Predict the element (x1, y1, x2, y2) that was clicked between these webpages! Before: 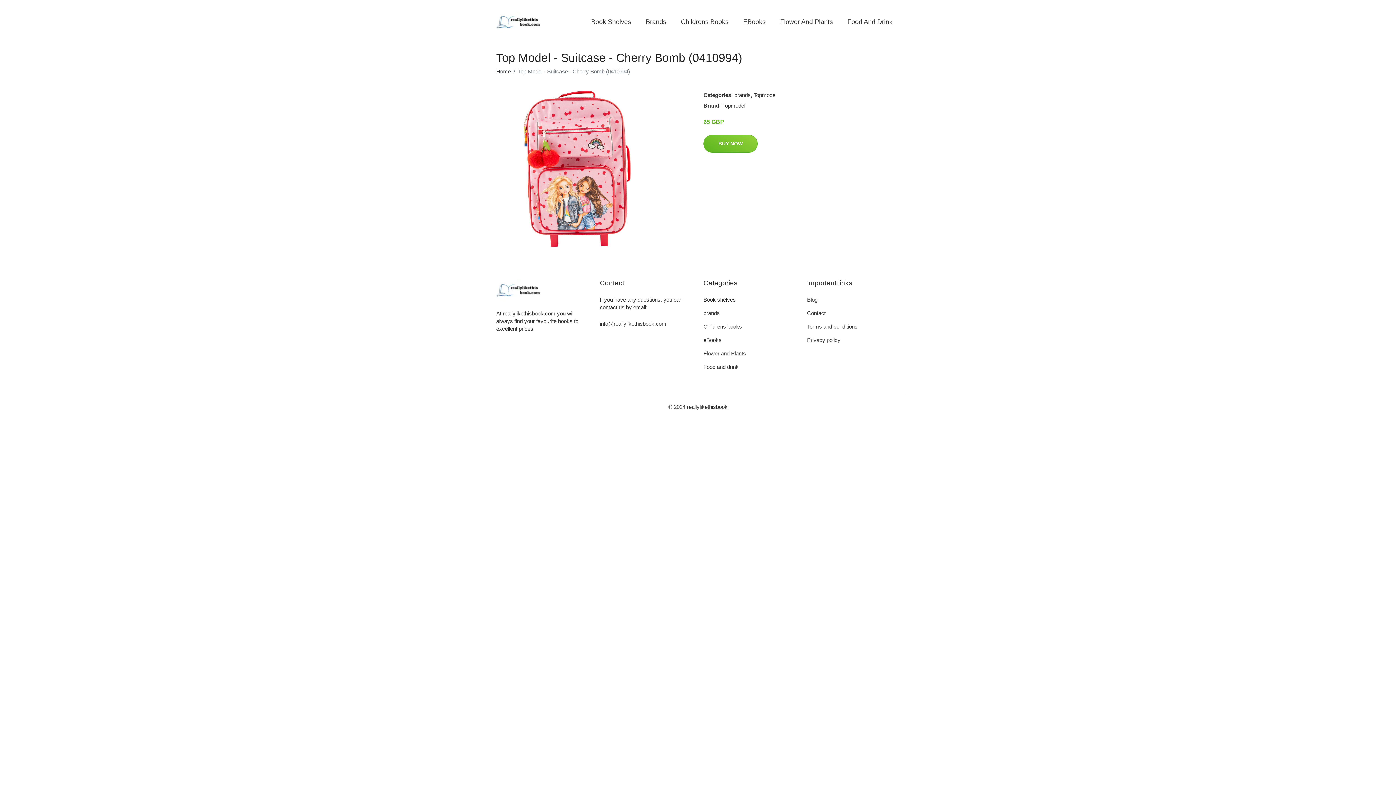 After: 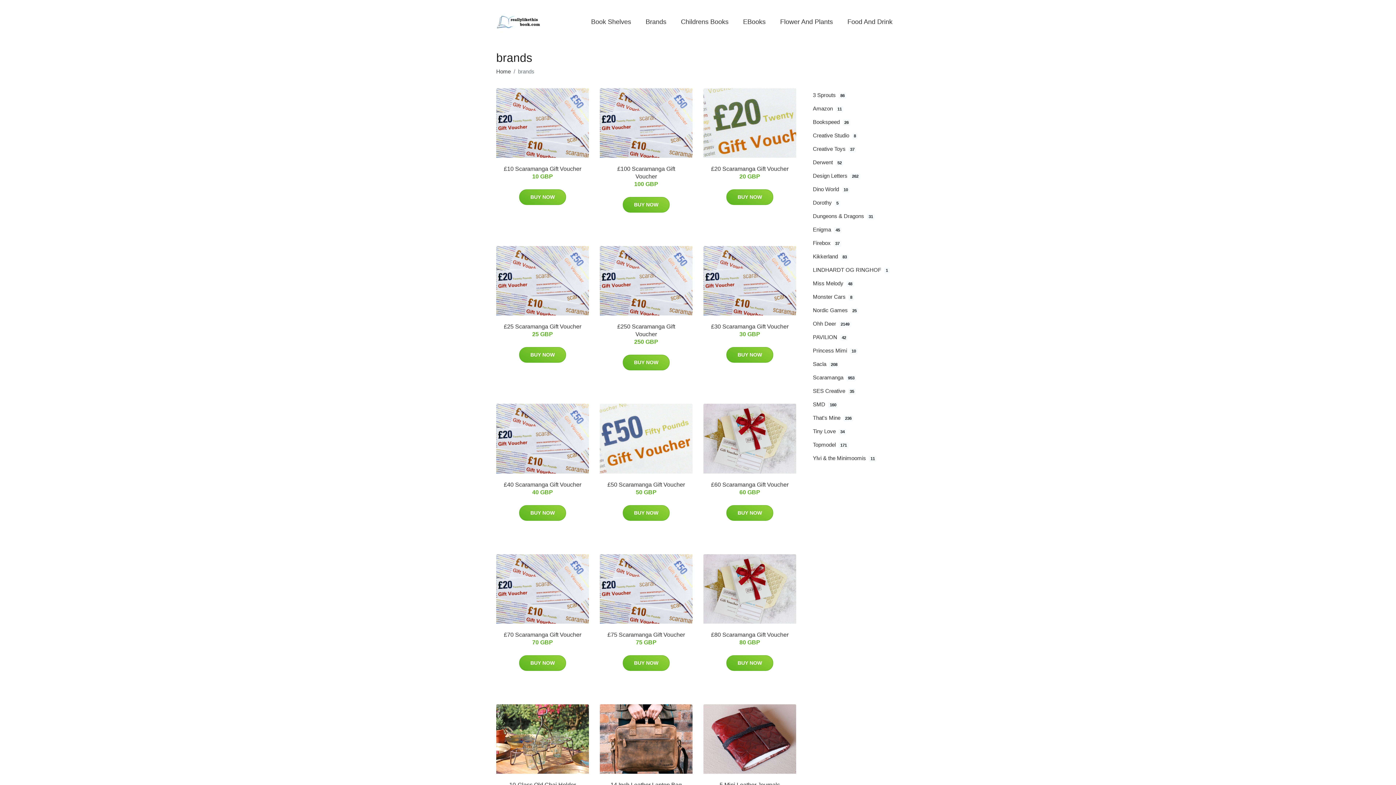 Action: bbox: (703, 310, 720, 316) label: brands